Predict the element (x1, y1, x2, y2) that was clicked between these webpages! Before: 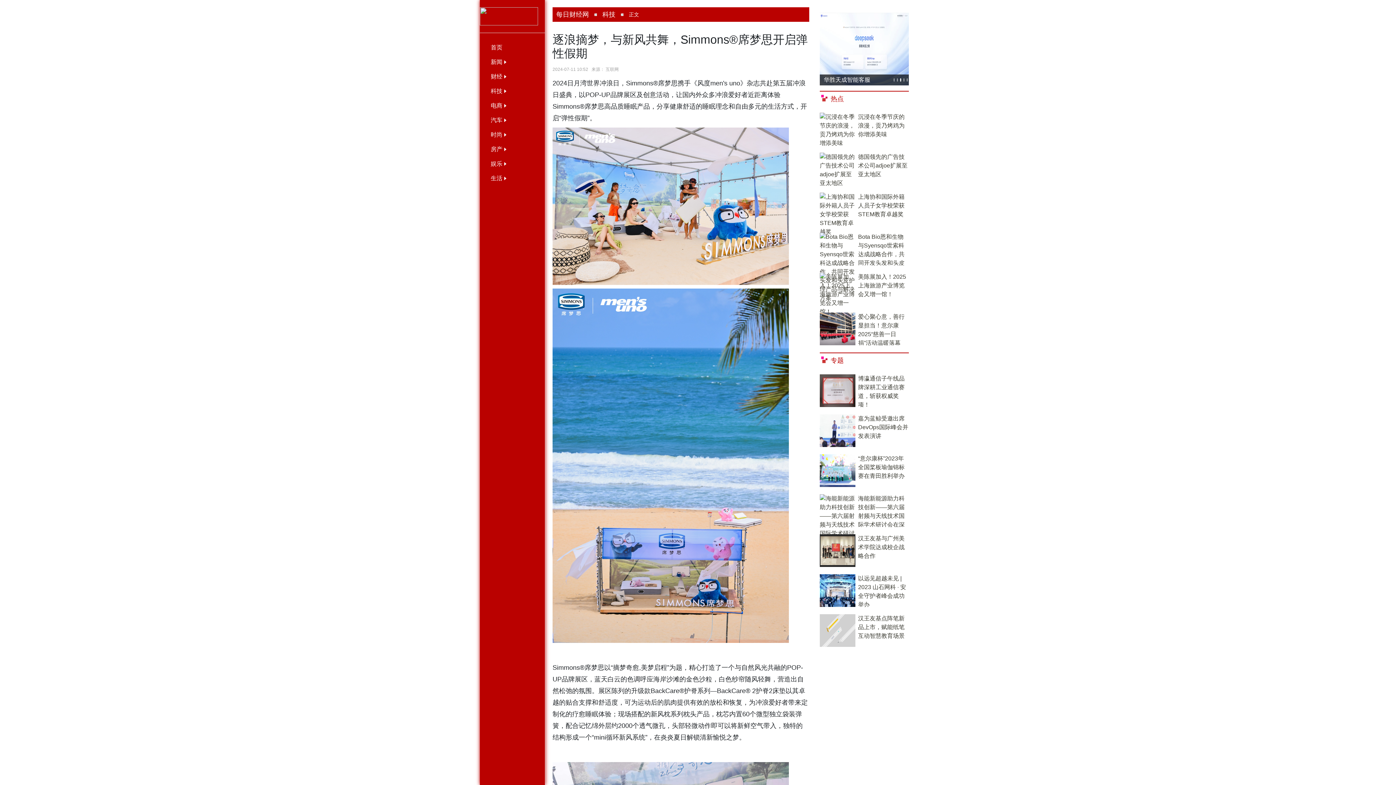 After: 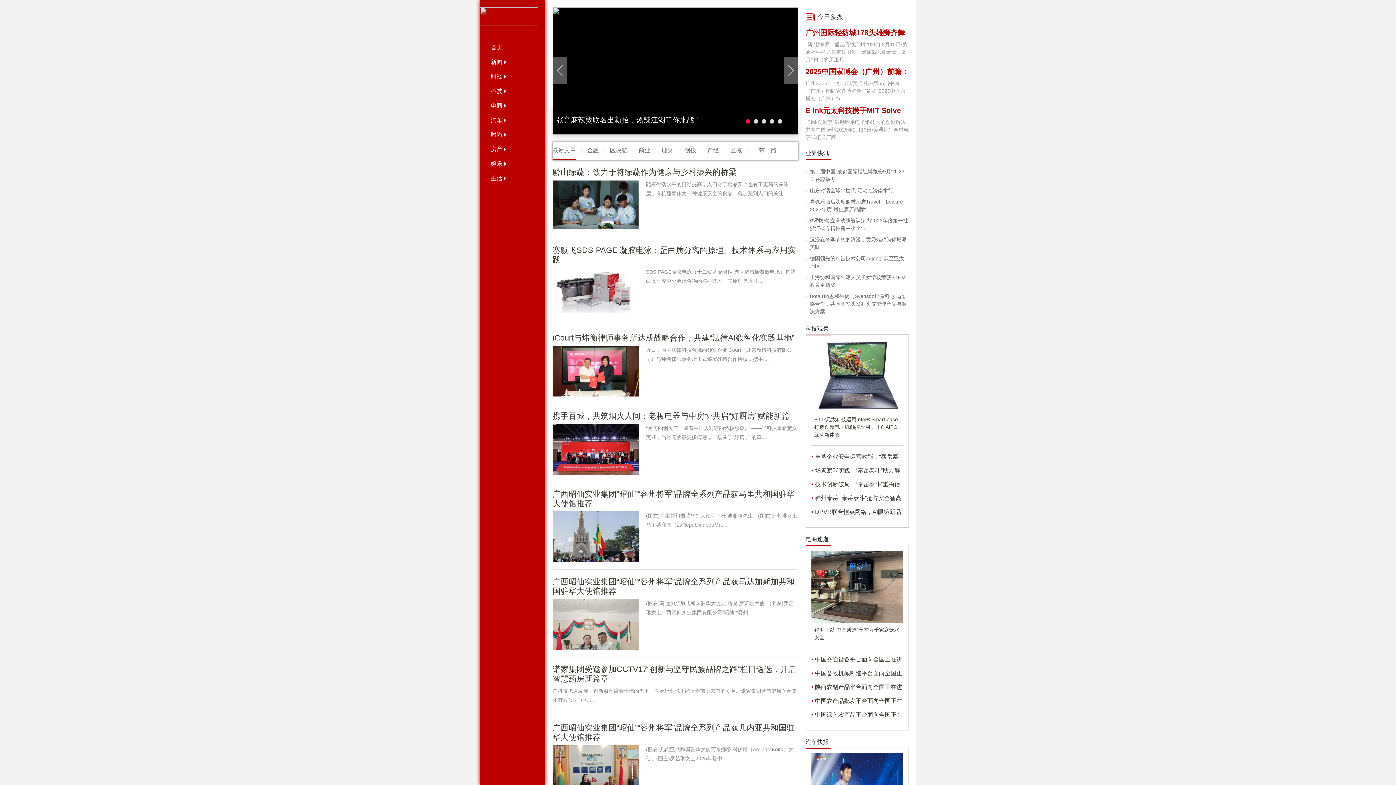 Action: bbox: (480, 12, 538, 18)